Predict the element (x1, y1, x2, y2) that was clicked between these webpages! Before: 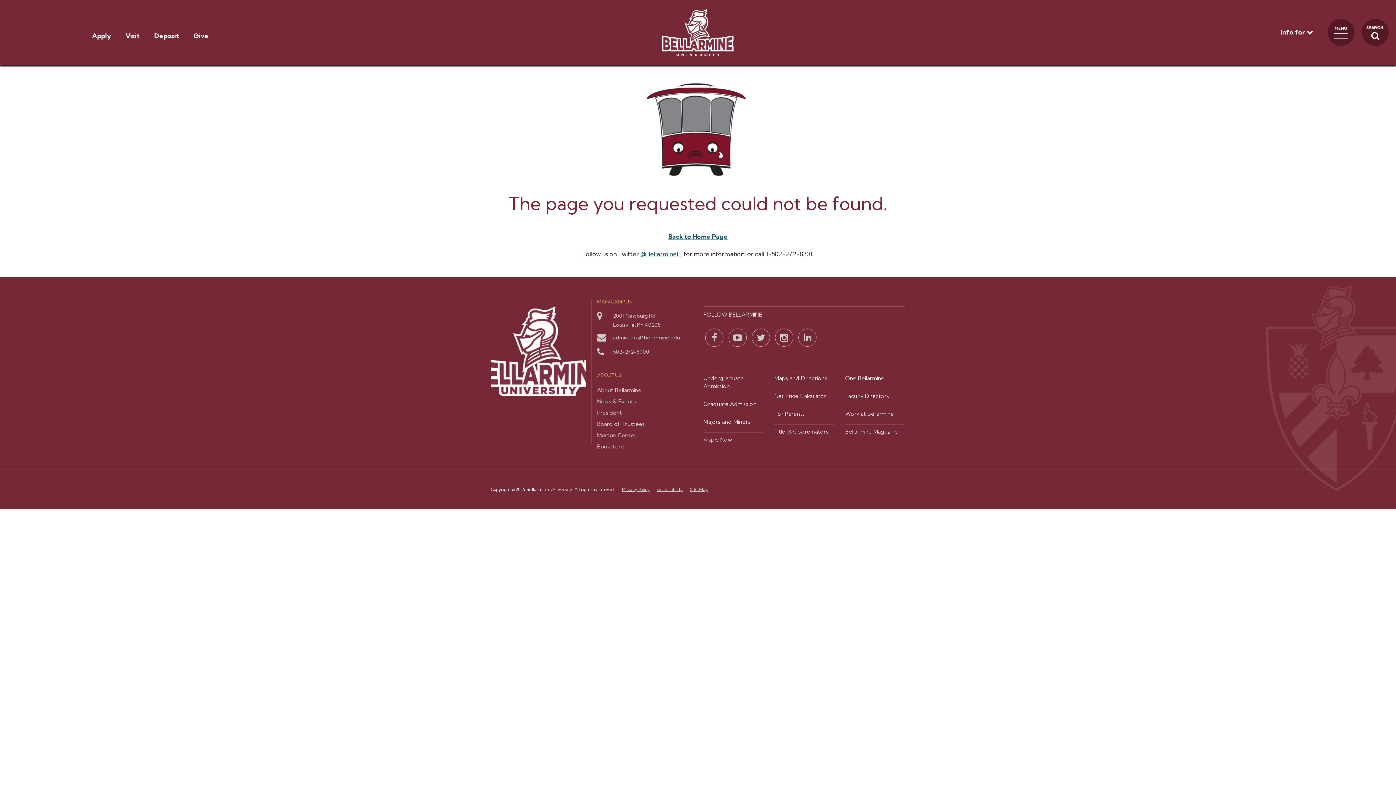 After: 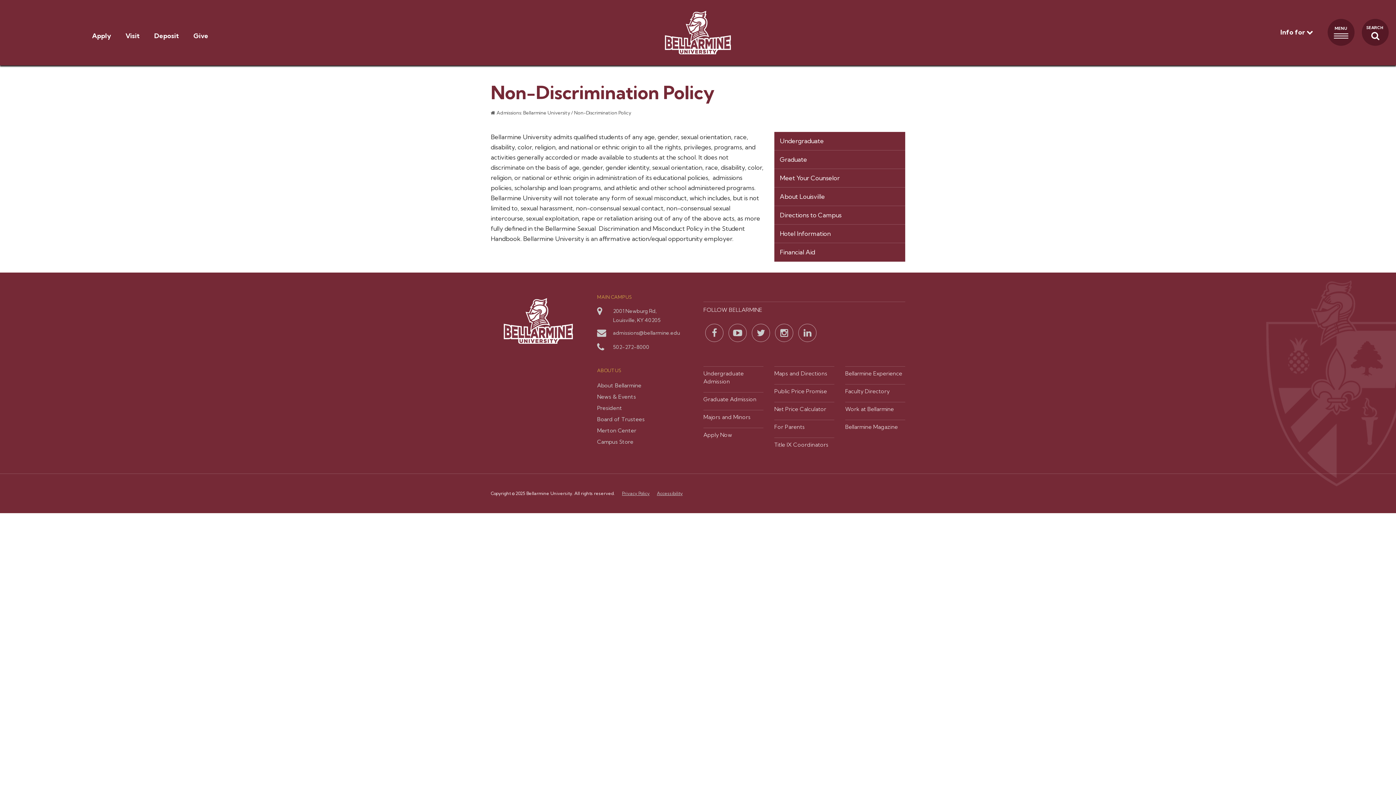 Action: label: Privacy Policy bbox: (622, 484, 649, 494)